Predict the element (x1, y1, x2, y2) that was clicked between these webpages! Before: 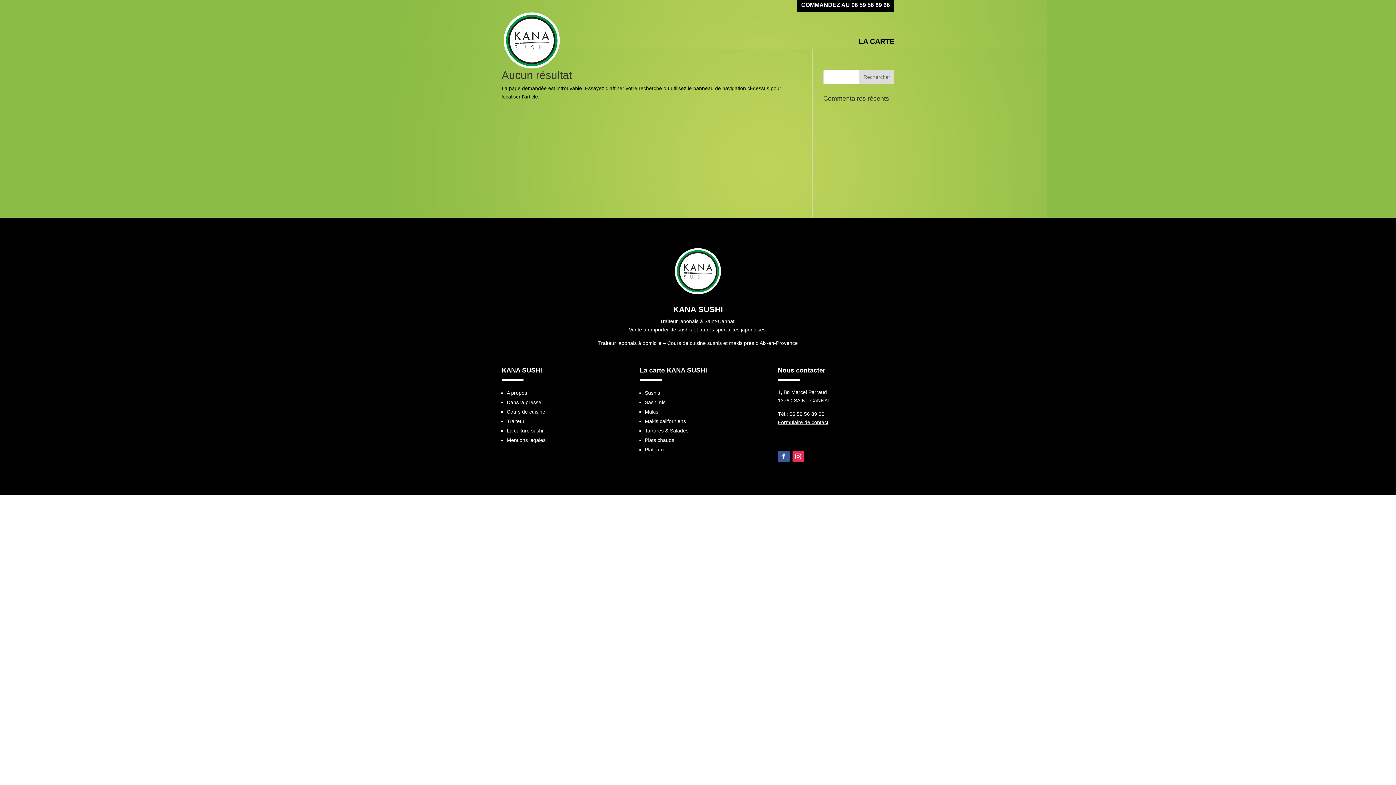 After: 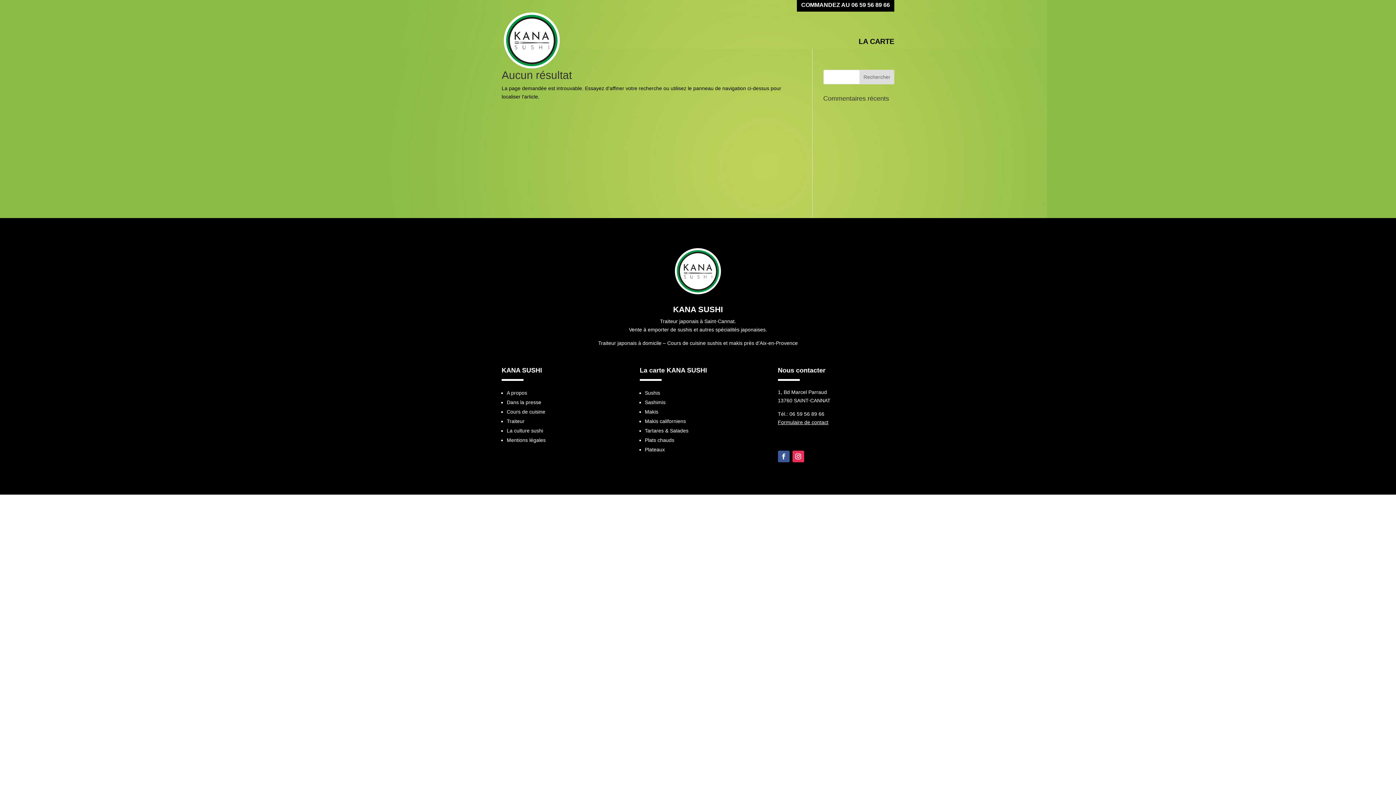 Action: label: Dans la presse bbox: (506, 399, 541, 405)